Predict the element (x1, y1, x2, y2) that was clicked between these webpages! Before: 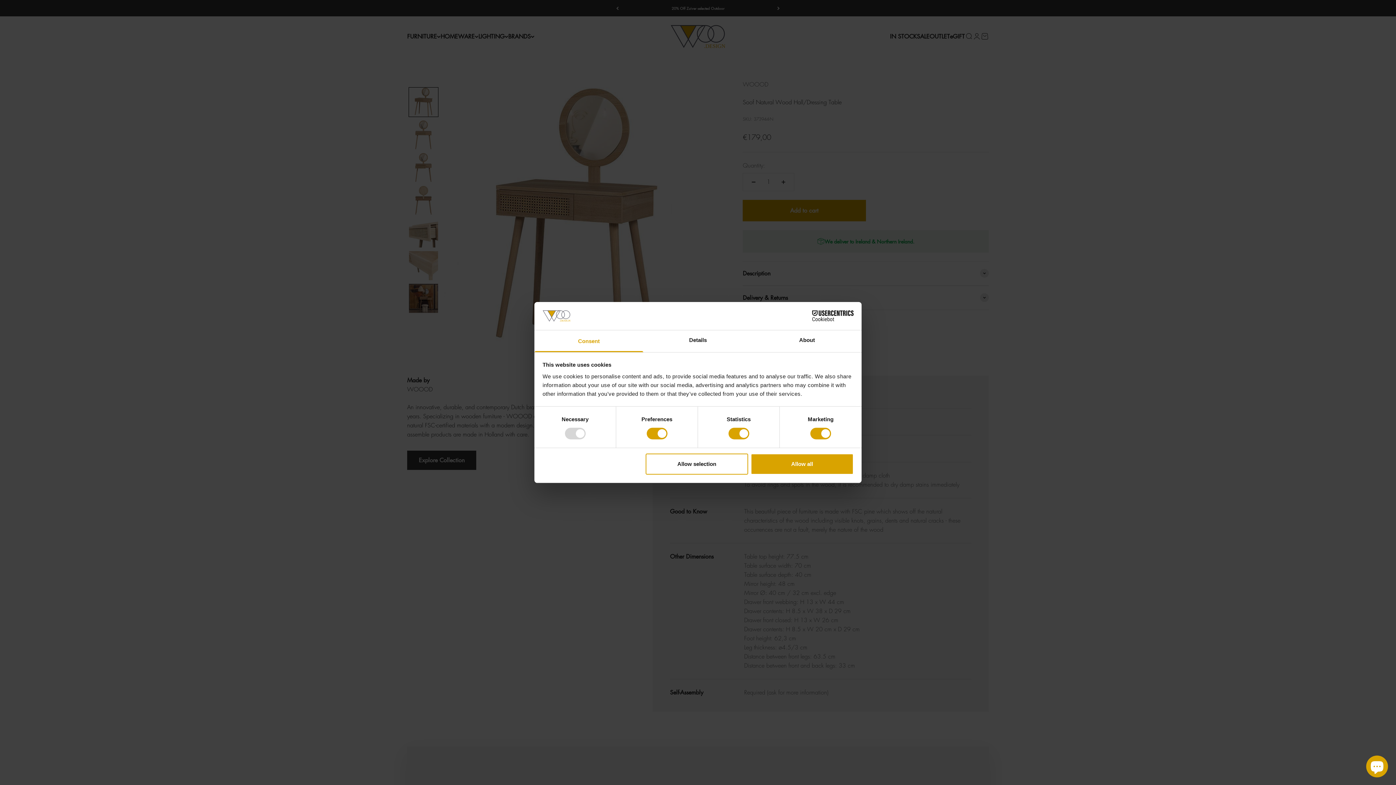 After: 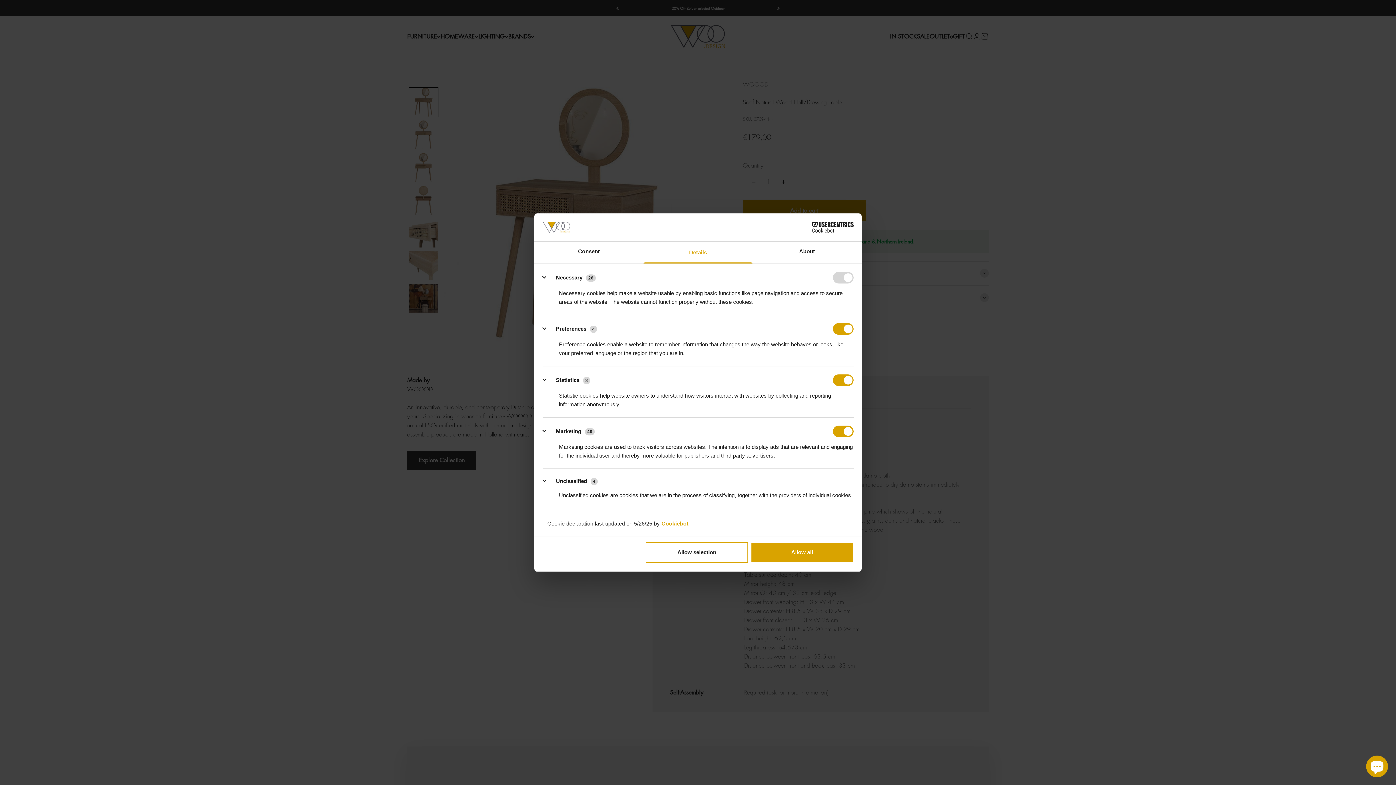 Action: bbox: (643, 330, 752, 352) label: Details